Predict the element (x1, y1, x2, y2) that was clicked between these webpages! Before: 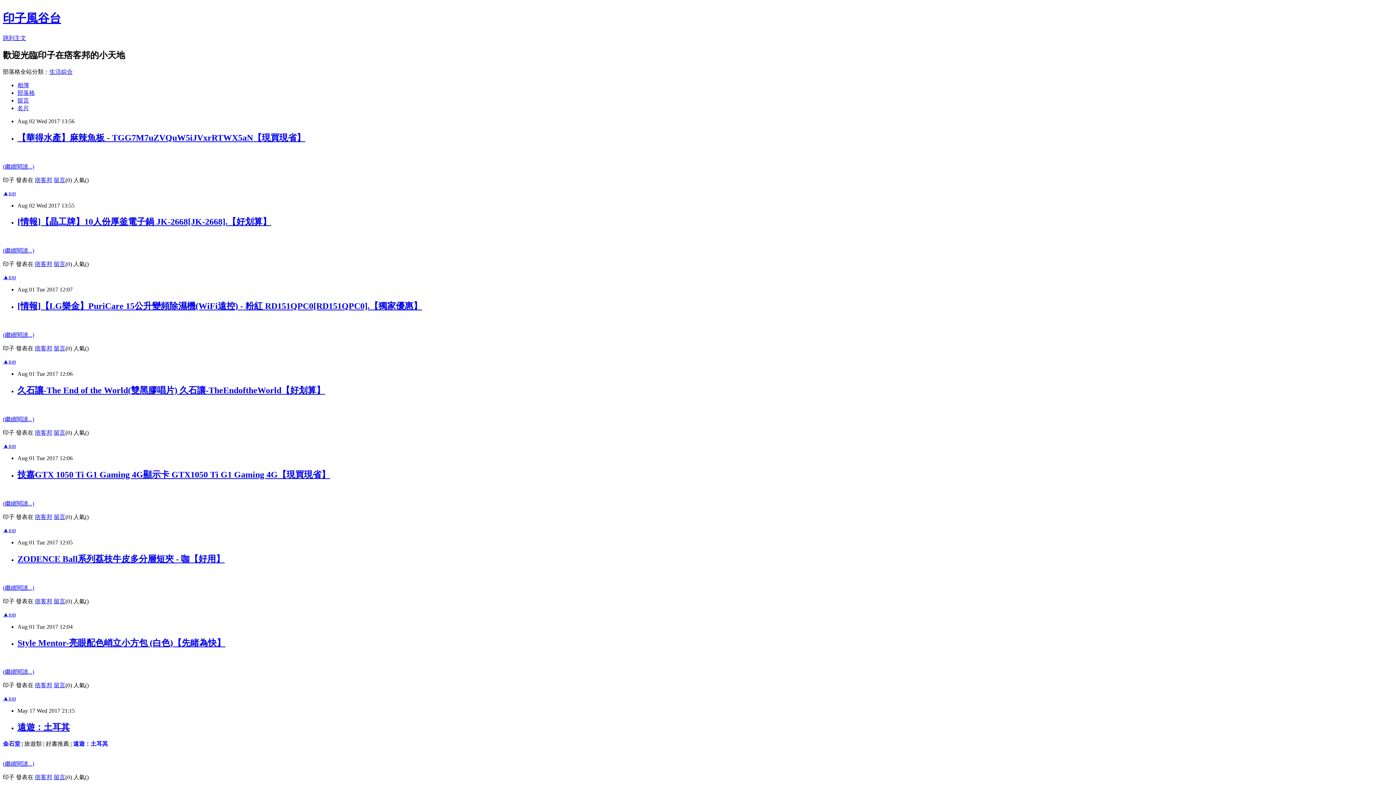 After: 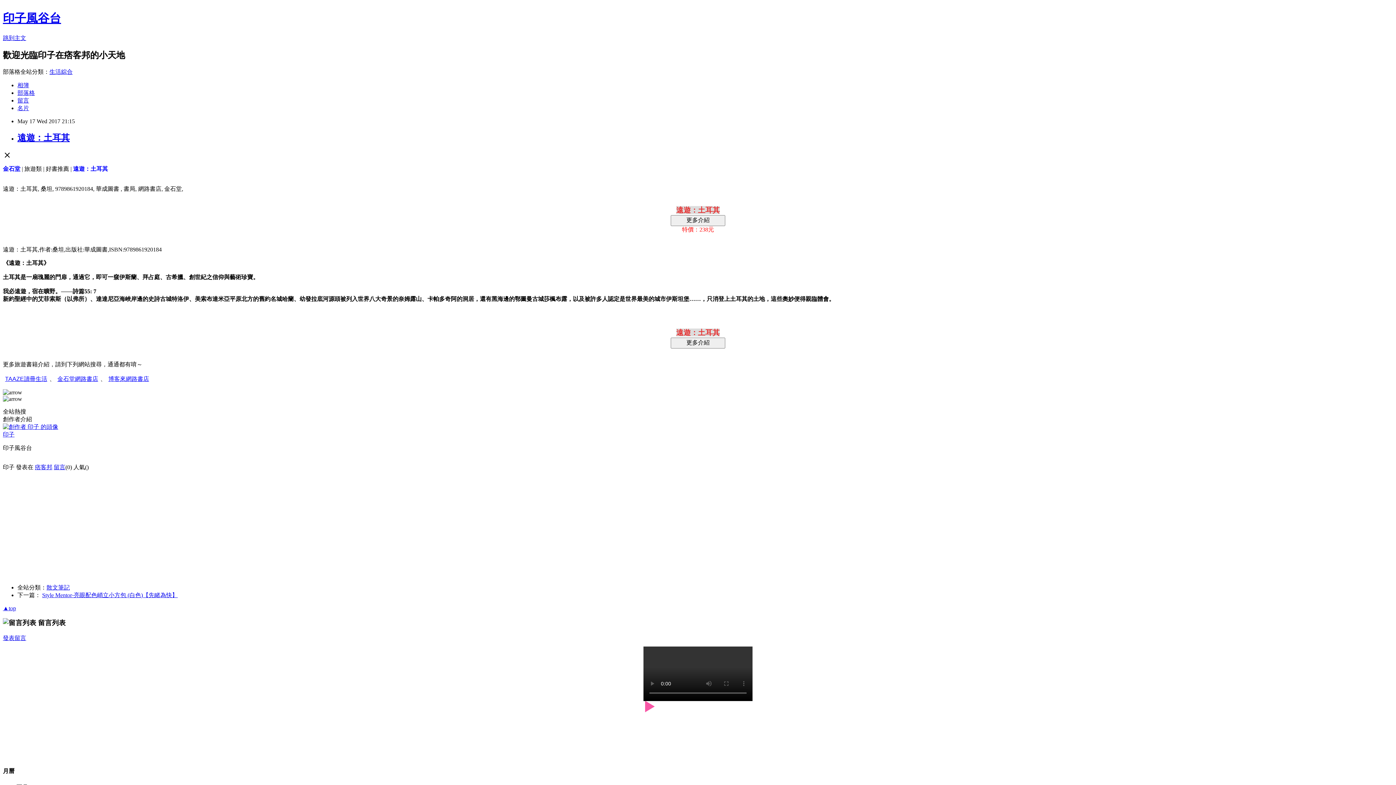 Action: label: (繼續閱讀...) bbox: (2, 761, 34, 767)